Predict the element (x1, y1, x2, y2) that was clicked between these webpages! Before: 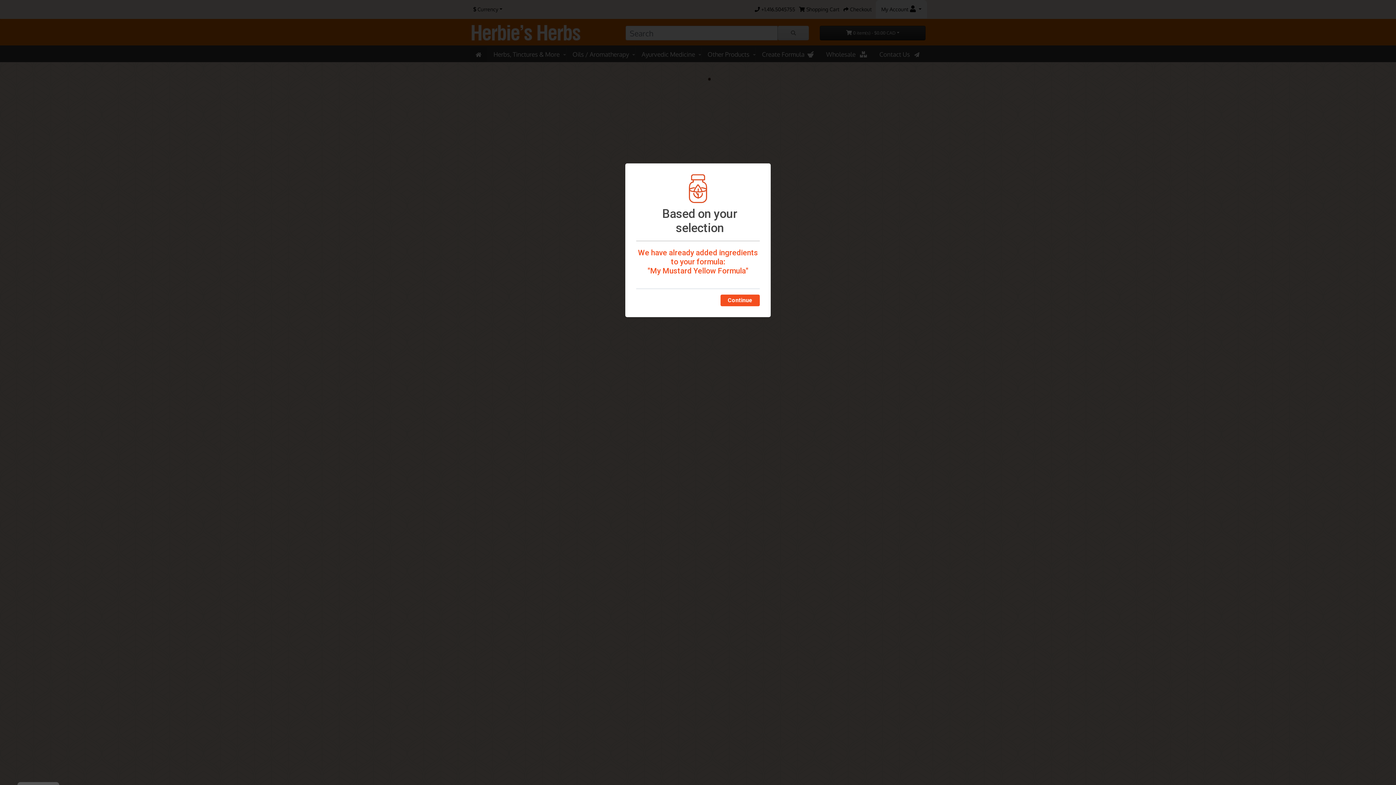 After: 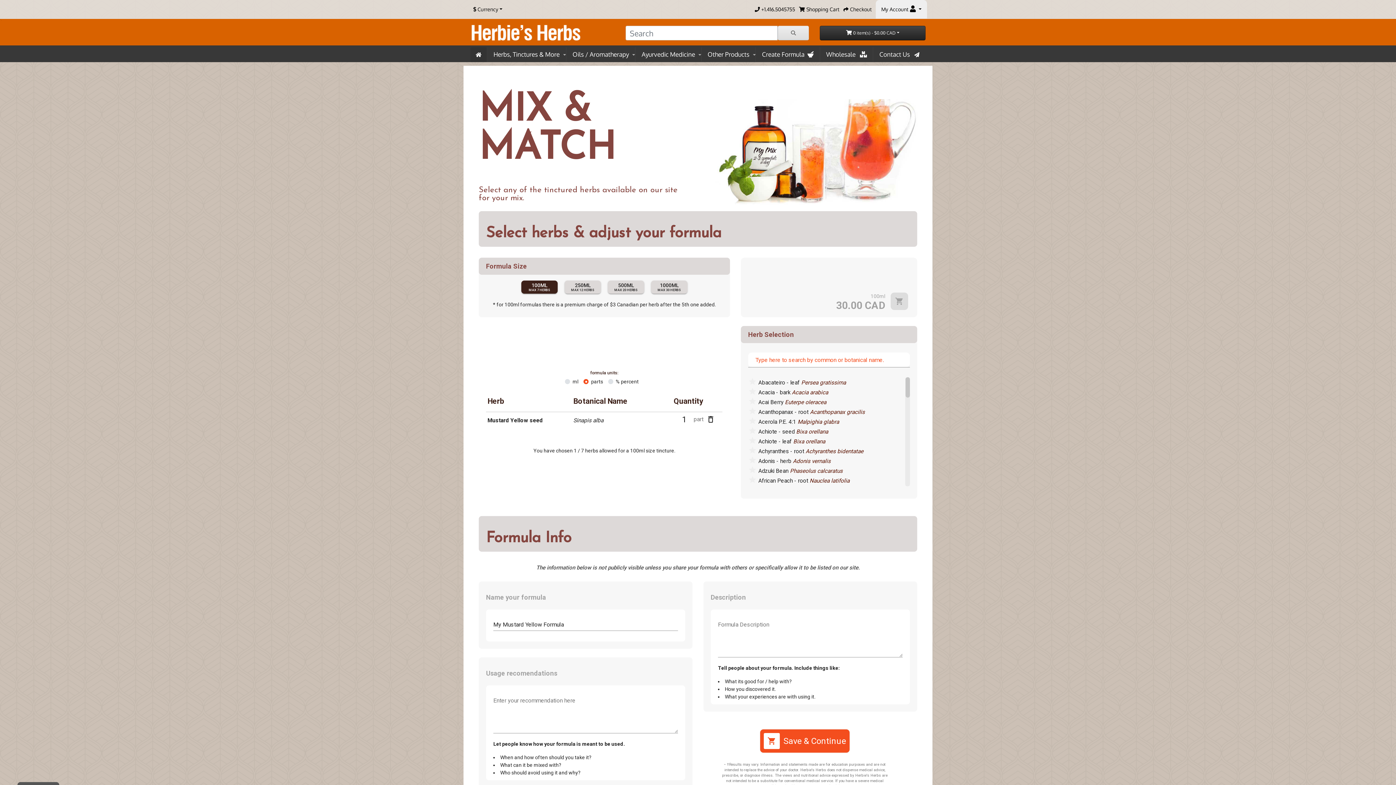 Action: bbox: (720, 294, 760, 306) label: Continue